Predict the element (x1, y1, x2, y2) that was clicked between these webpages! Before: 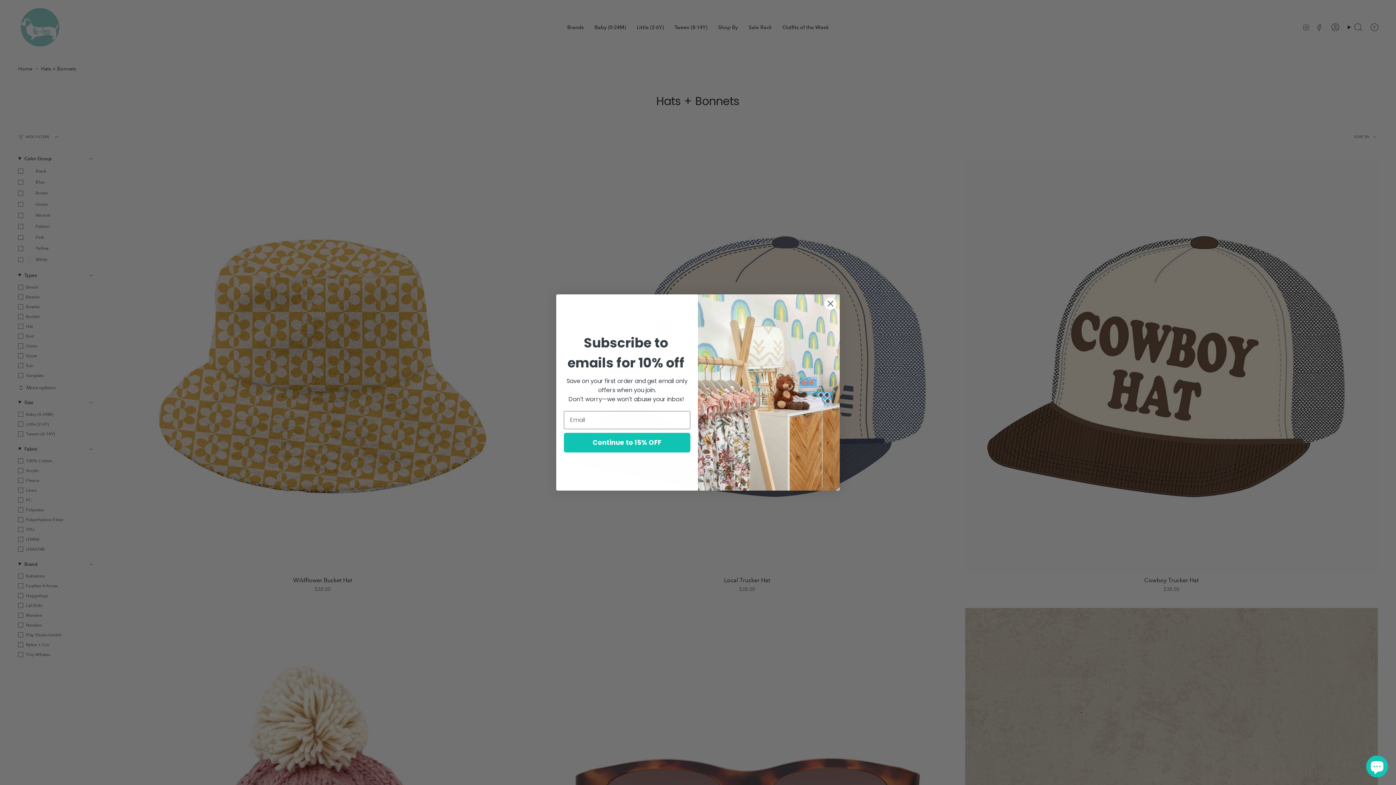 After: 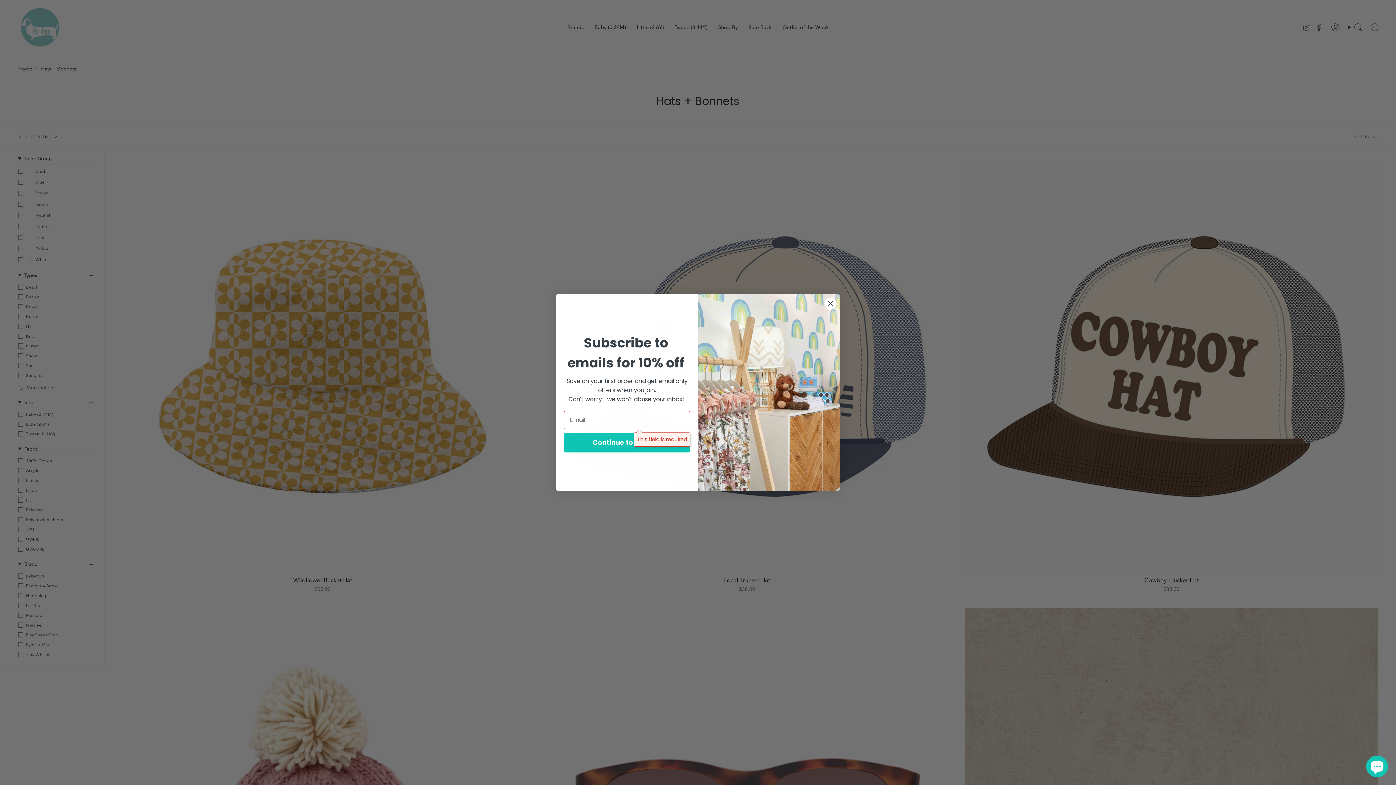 Action: bbox: (564, 454, 690, 473) label: Continue to 15% OFF